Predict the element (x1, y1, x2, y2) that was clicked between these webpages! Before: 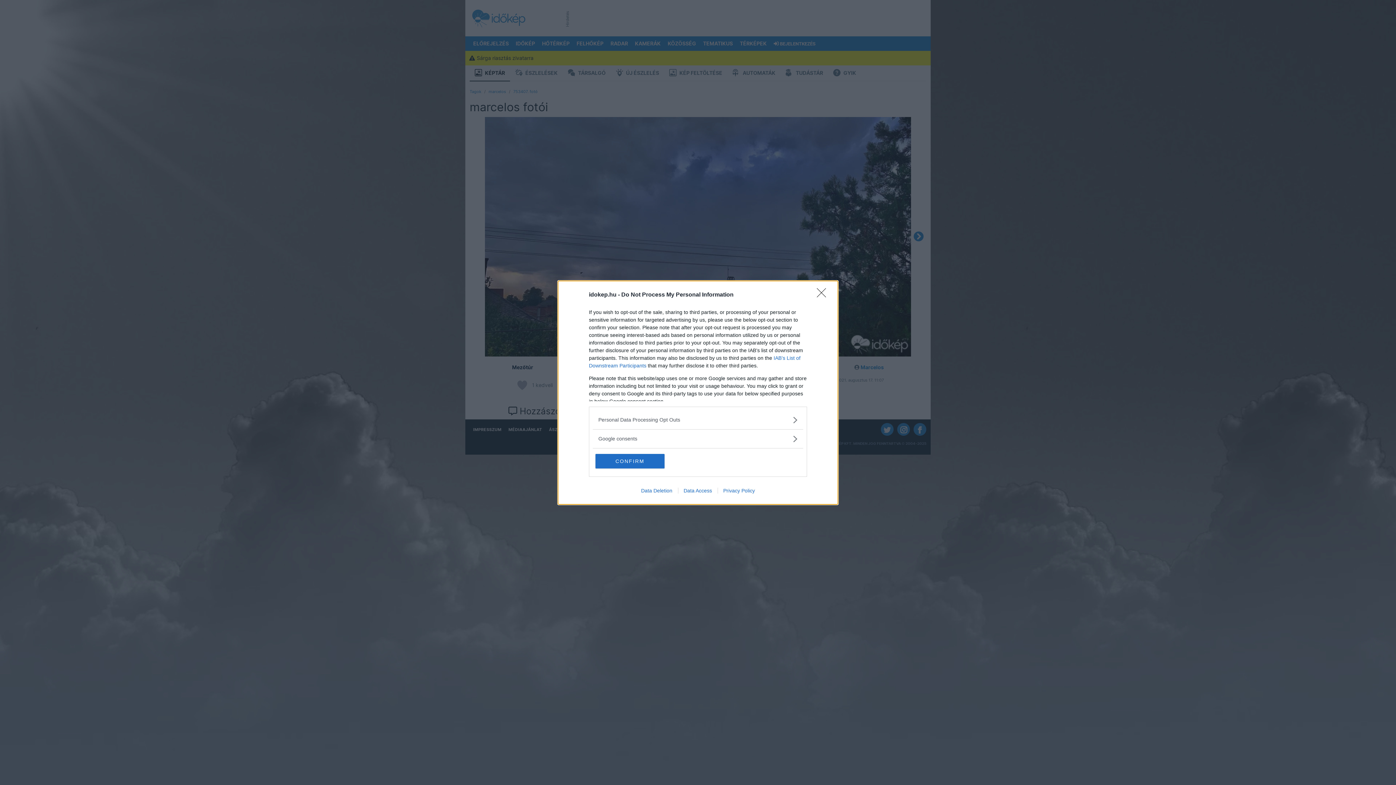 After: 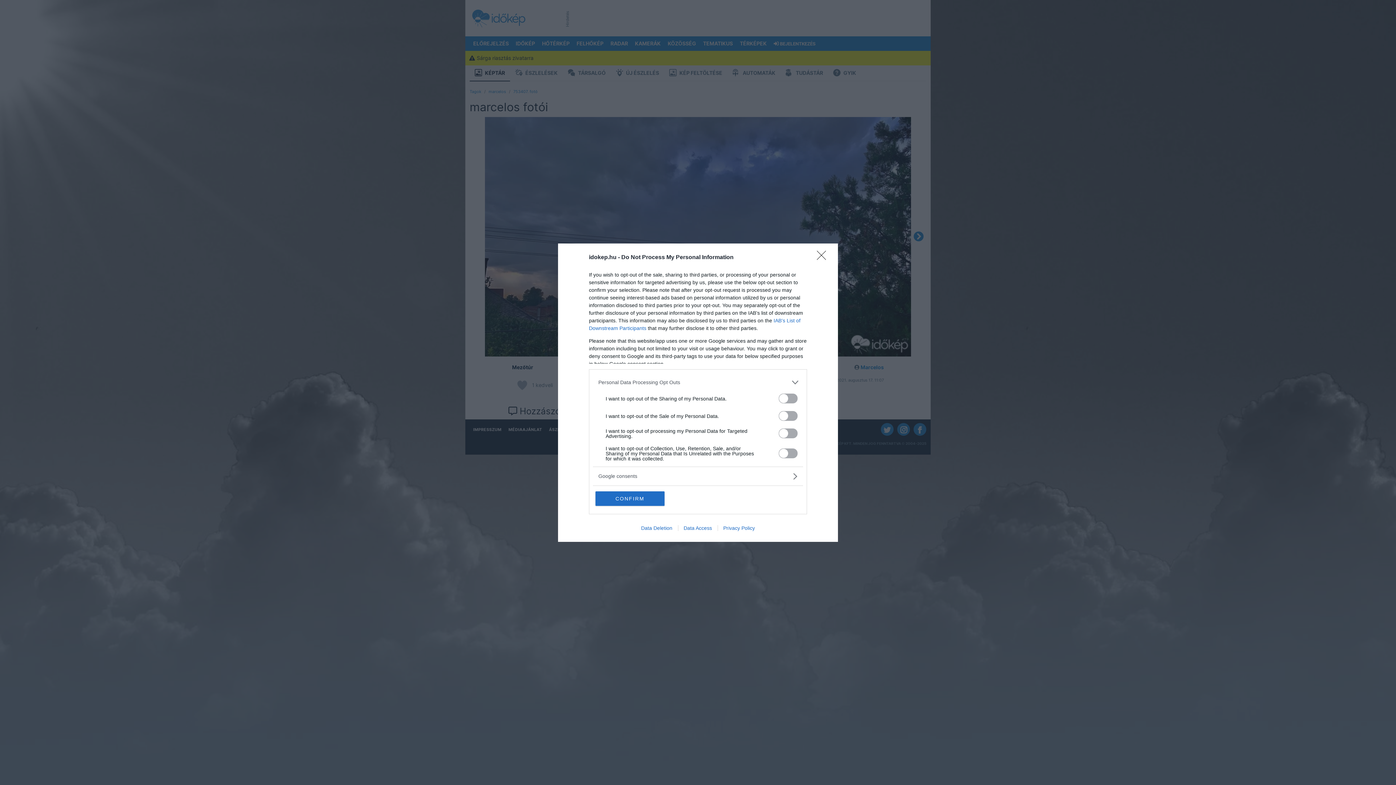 Action: bbox: (598, 416, 797, 423) label: Opt-Outs